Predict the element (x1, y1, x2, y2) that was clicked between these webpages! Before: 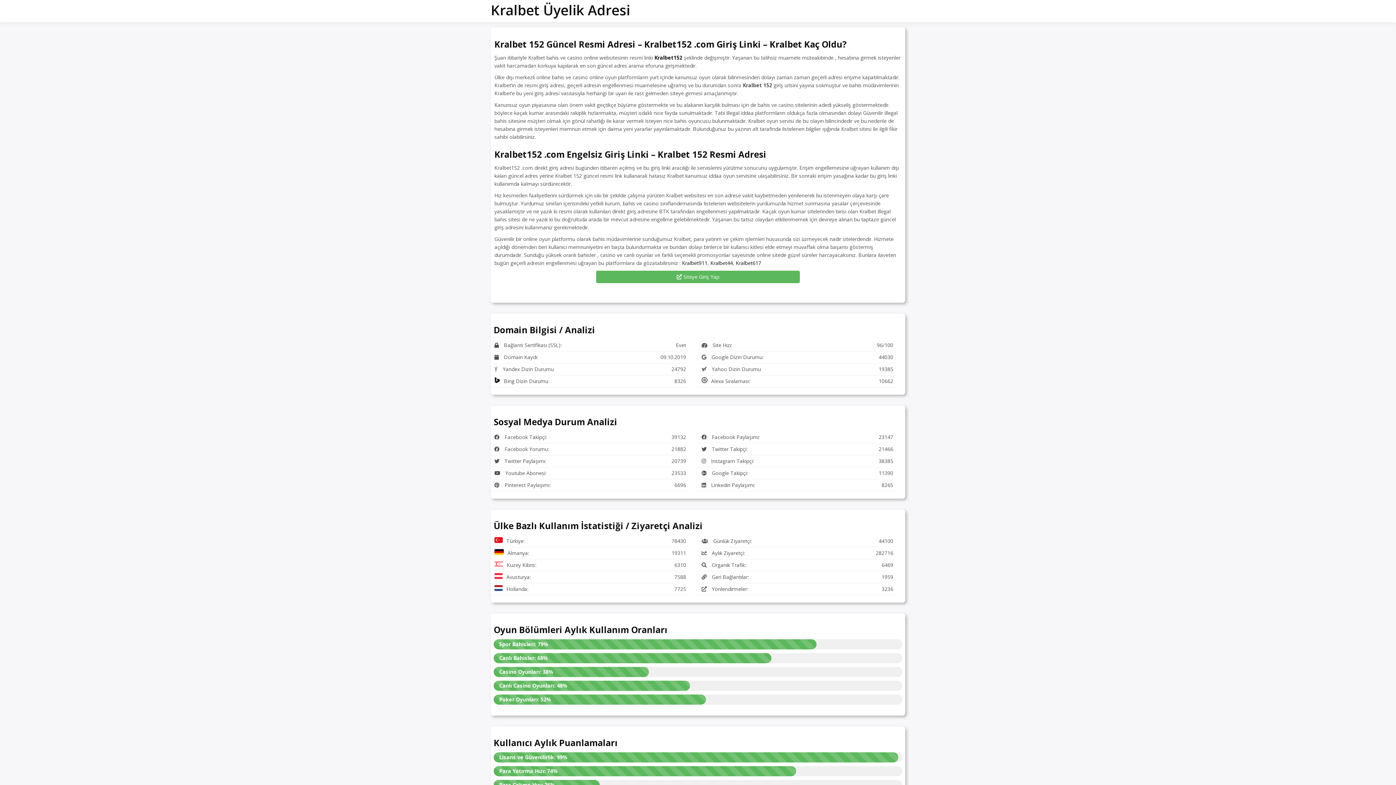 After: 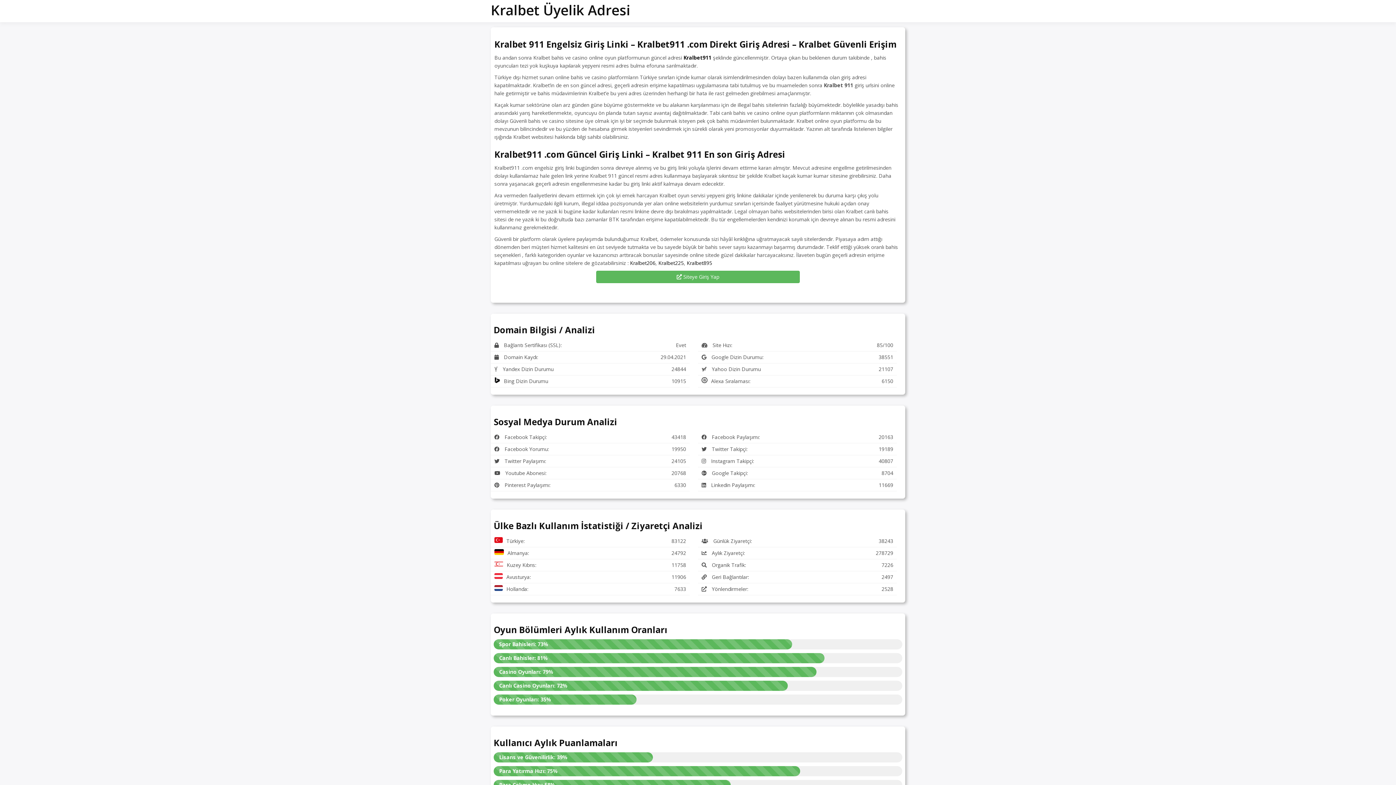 Action: bbox: (682, 259, 707, 266) label: Kralbet911